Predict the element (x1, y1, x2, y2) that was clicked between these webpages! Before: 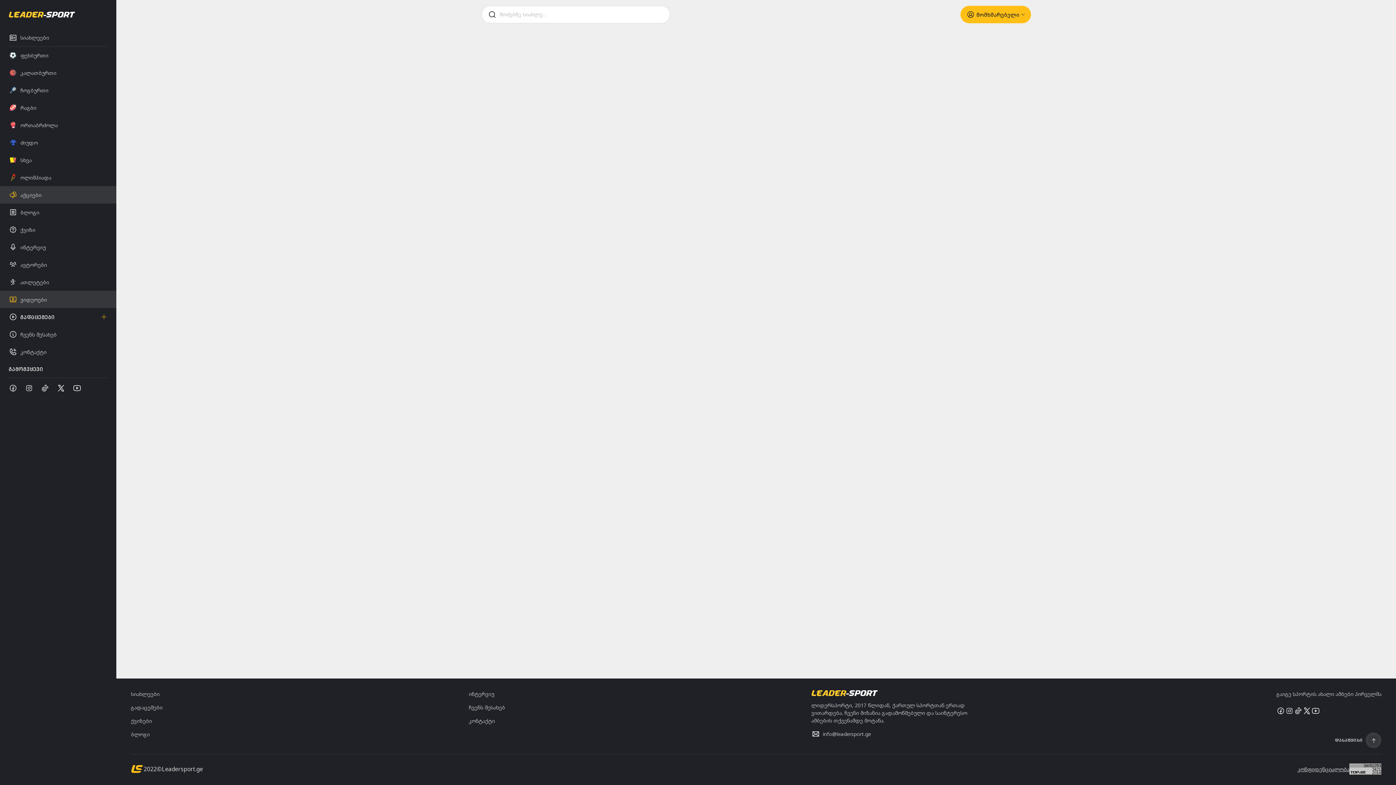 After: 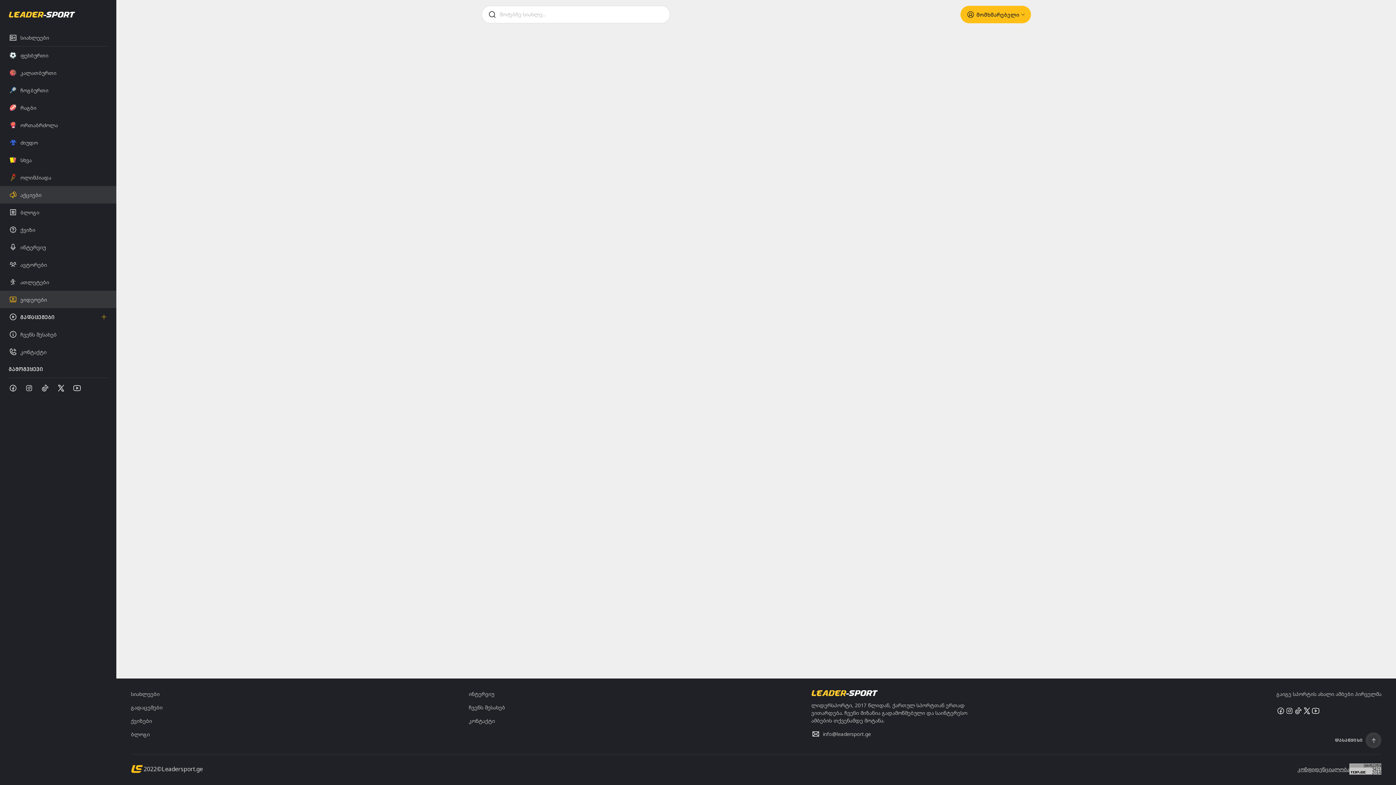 Action: bbox: (1349, 763, 1381, 775)